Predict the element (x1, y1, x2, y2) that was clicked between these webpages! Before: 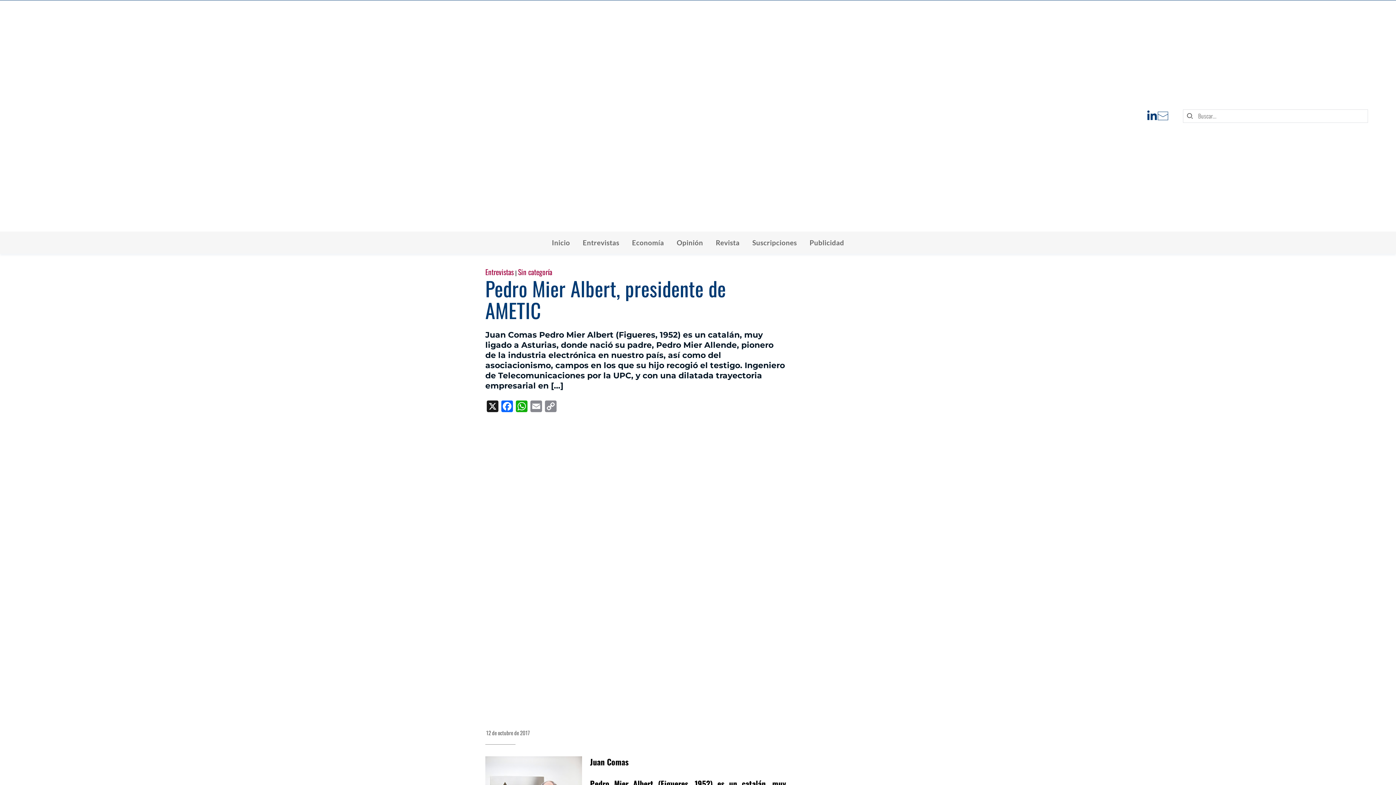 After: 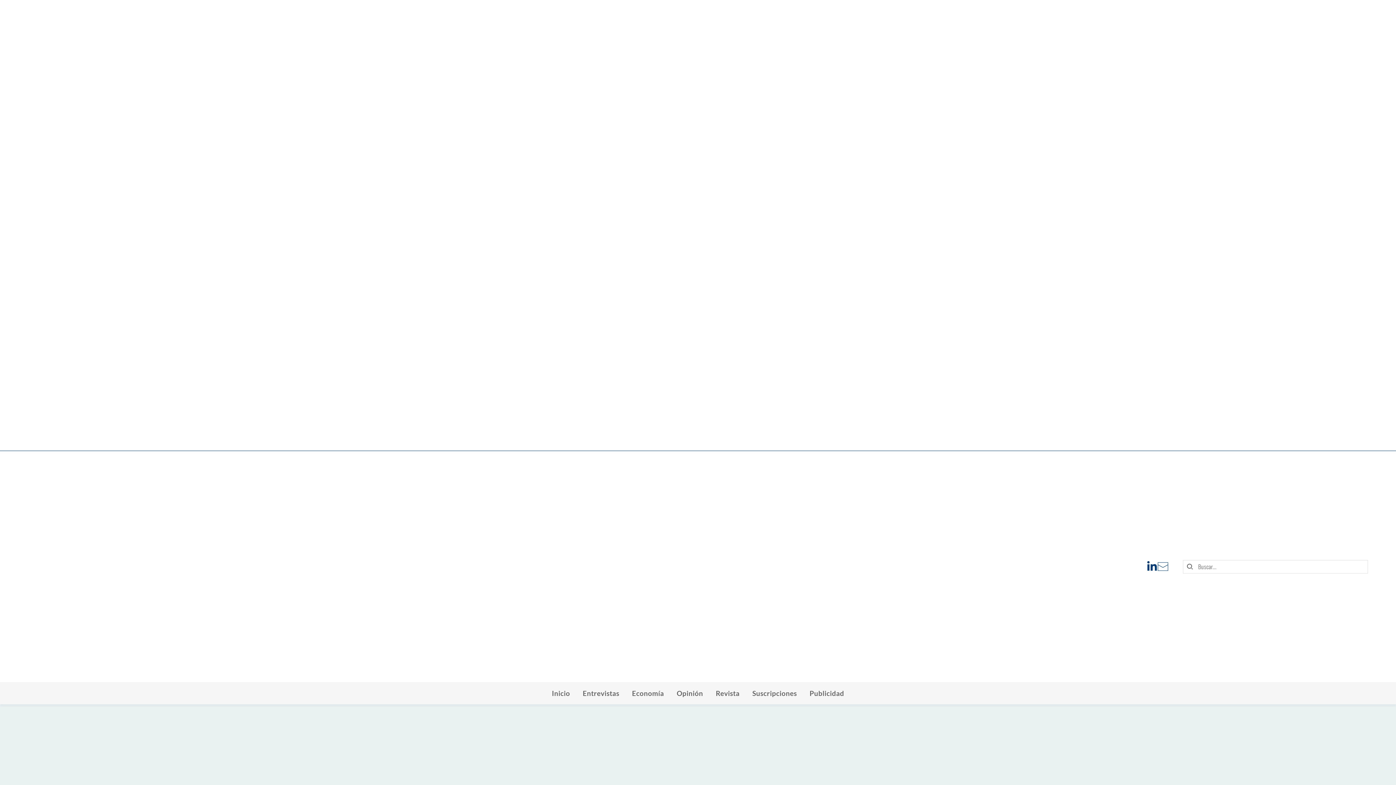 Action: label: Inicio bbox: (552, 237, 570, 248)